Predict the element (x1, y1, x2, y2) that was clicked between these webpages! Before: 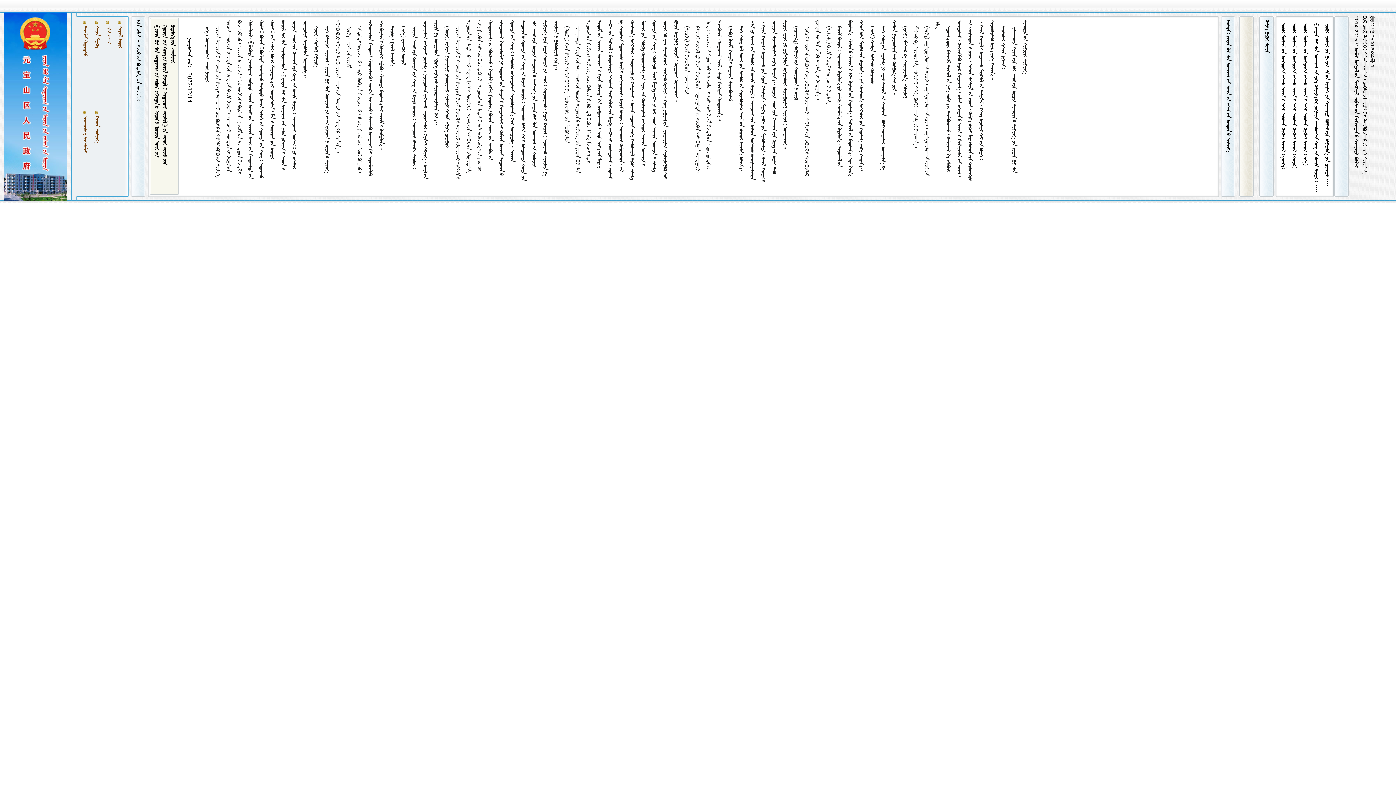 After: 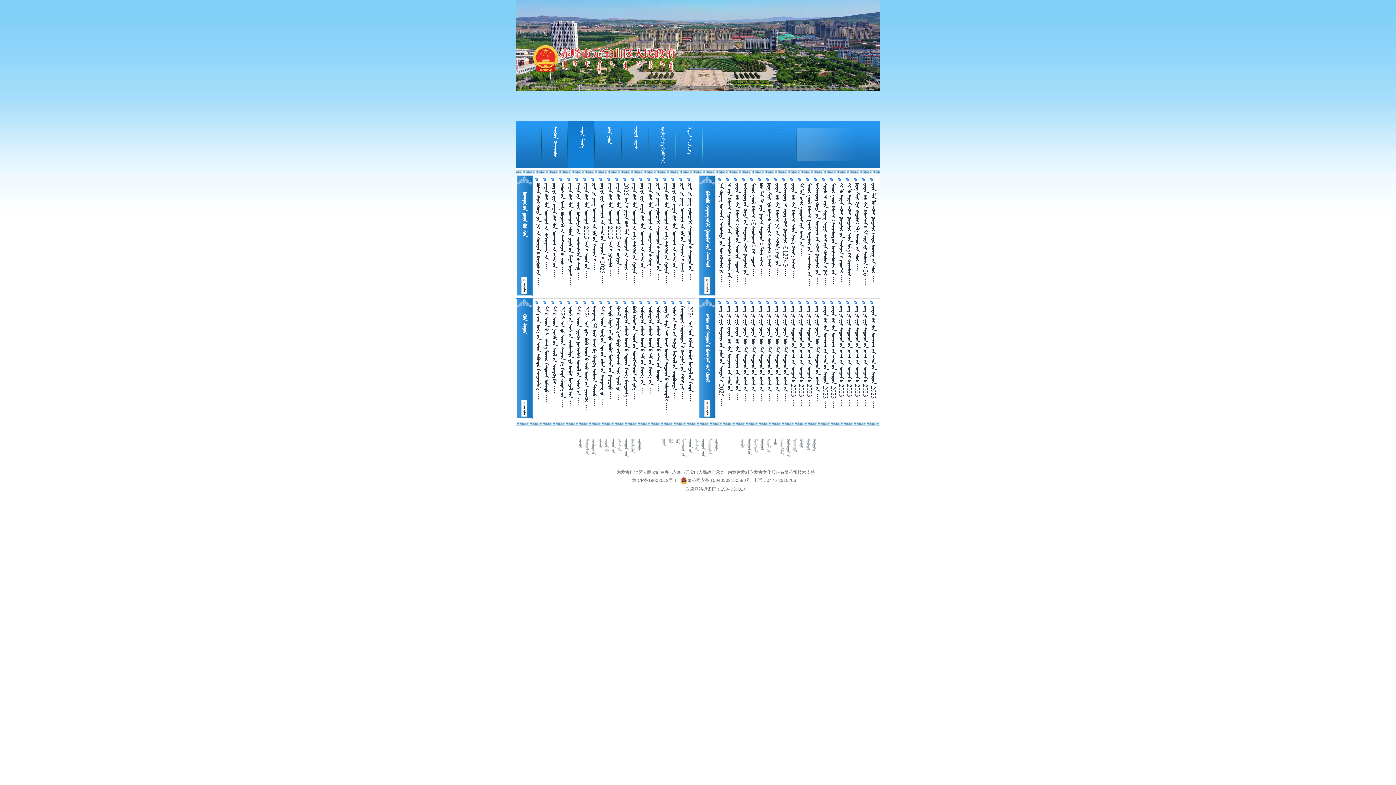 Action: label: ᠰᠣᠨᠢᠨ ᠮᠡᠳᠡᠭᠡ bbox: (93, 26, 99, 47)